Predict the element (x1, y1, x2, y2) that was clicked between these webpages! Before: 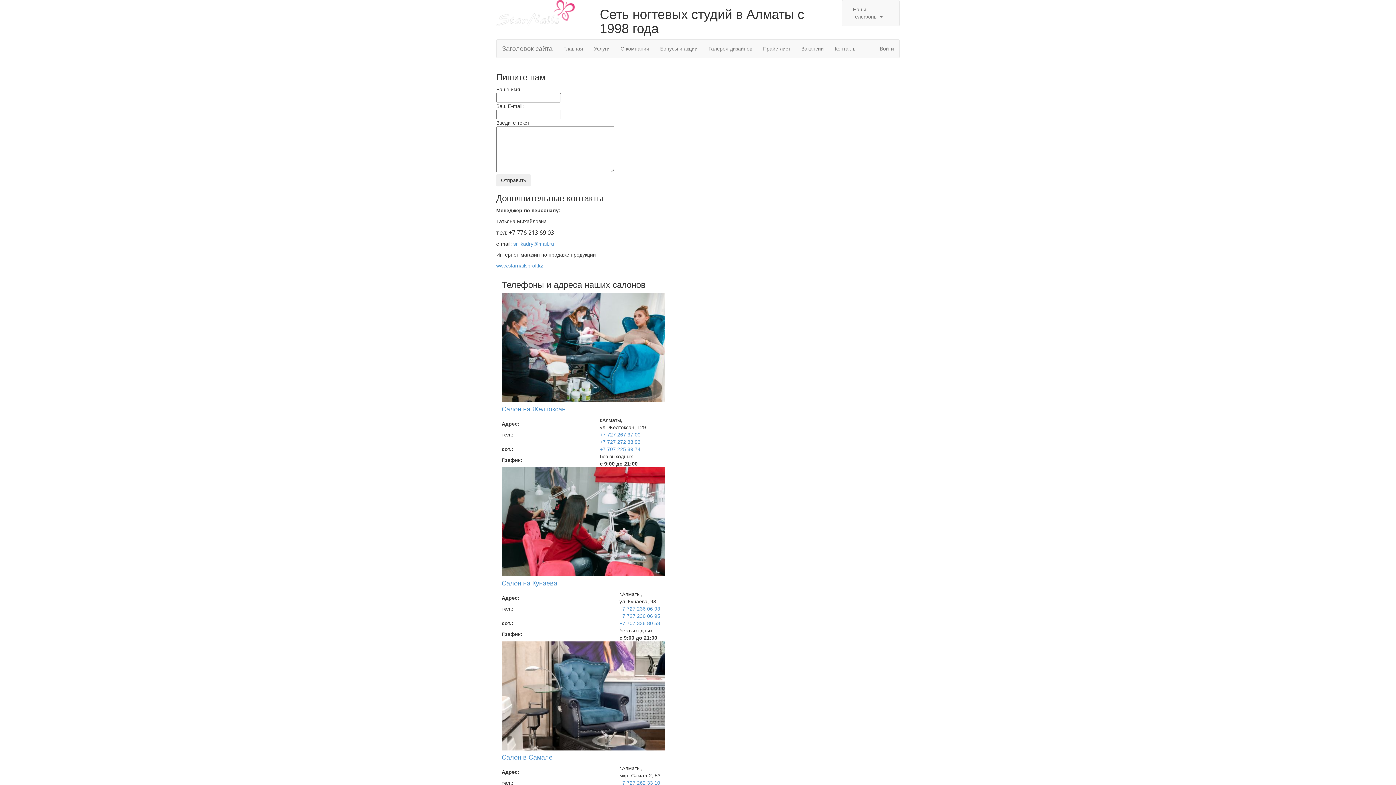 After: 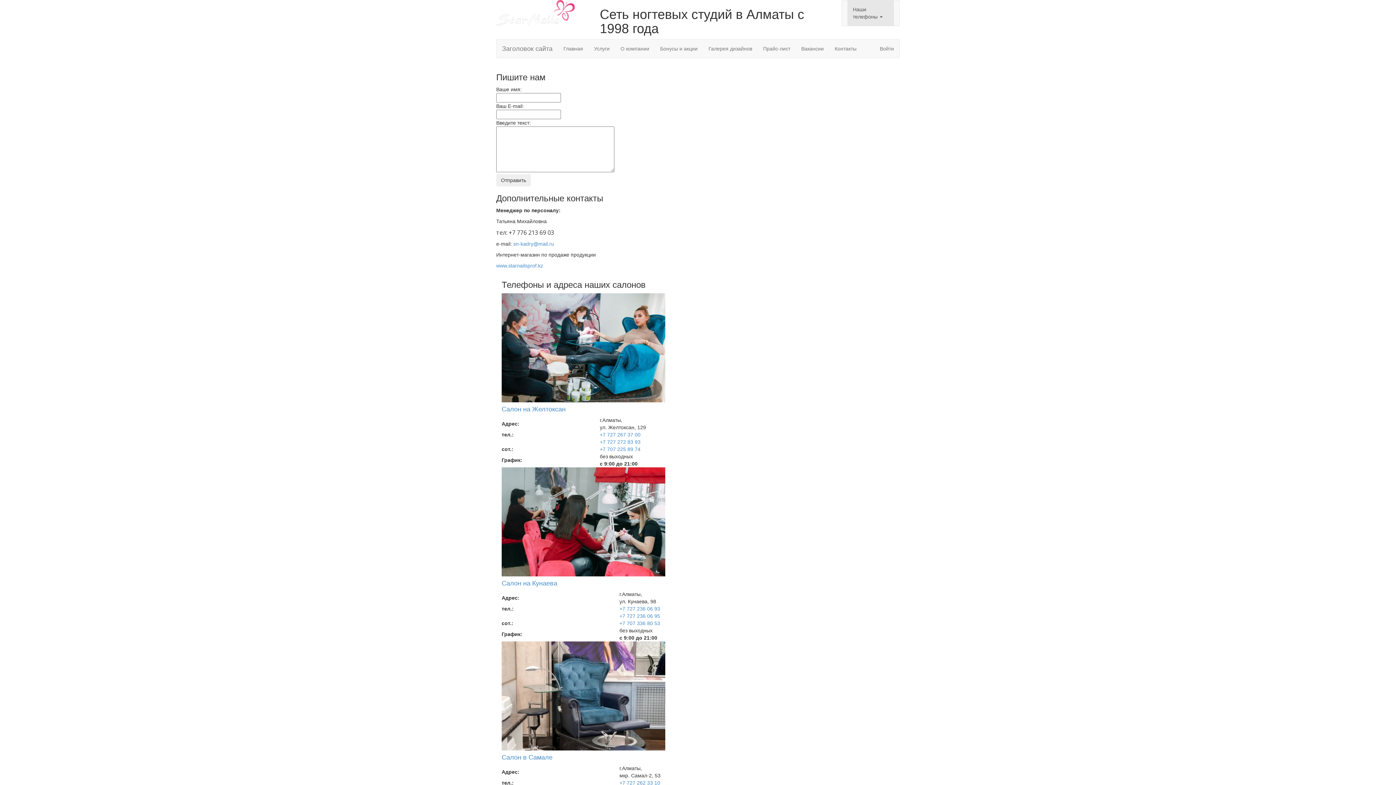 Action: label: Наши телефоны  bbox: (847, 0, 894, 25)